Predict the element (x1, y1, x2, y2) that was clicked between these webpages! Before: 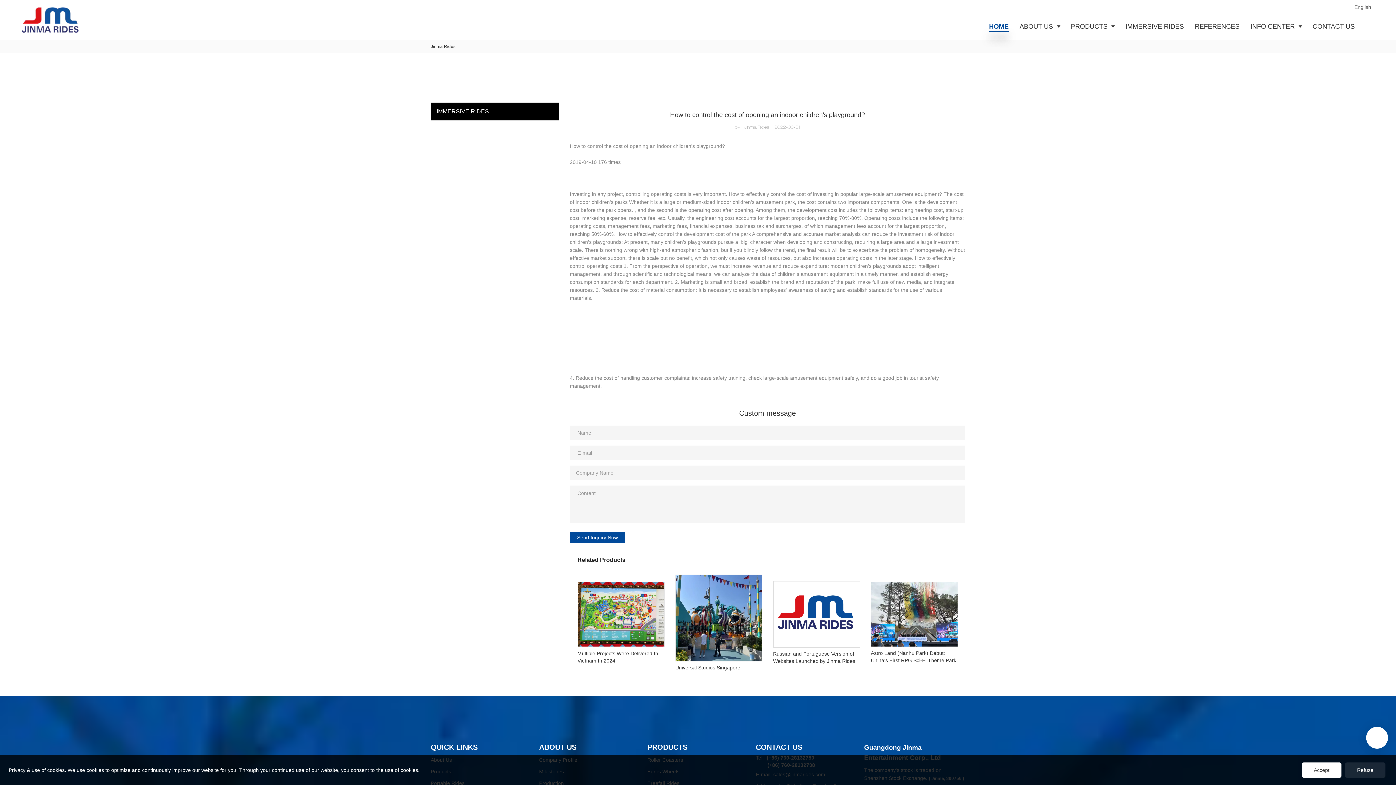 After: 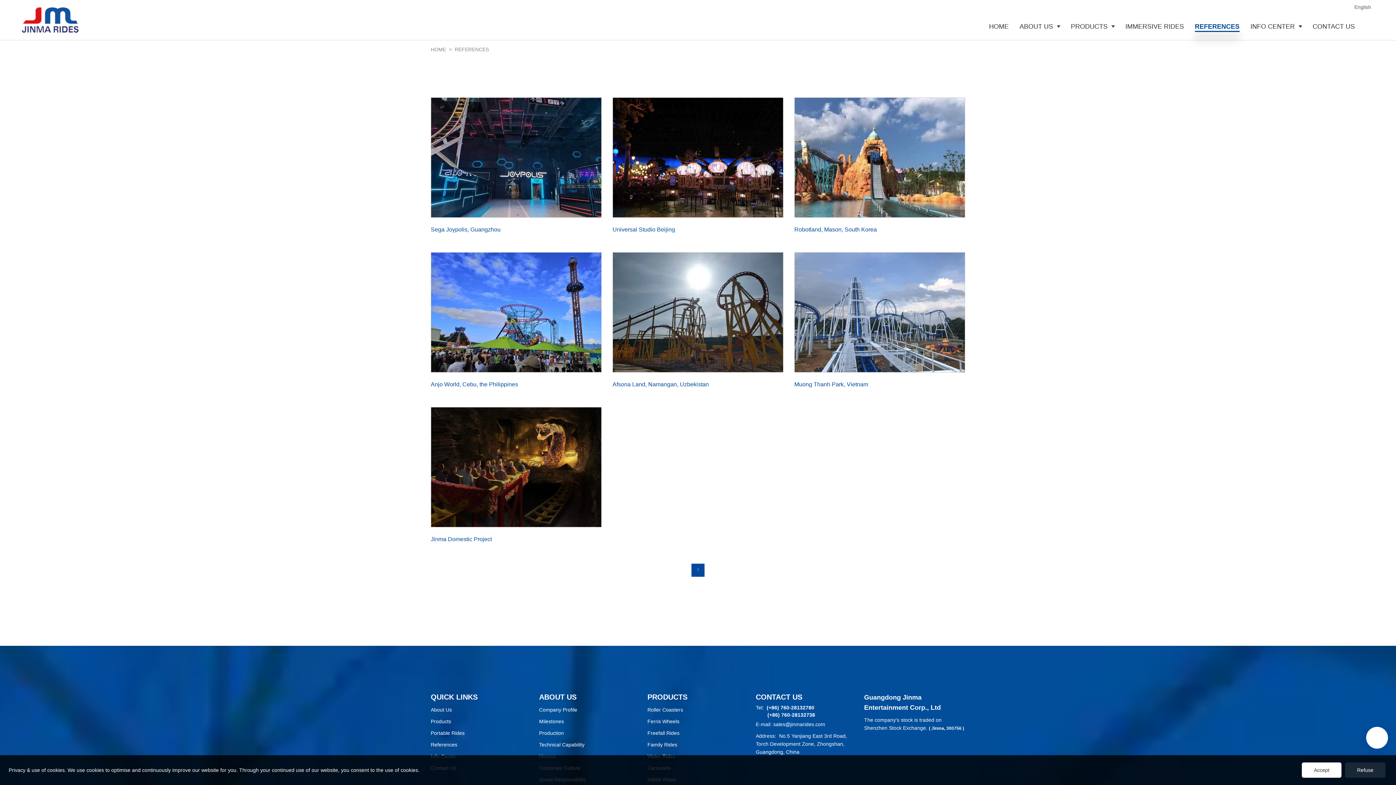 Action: label: REFERENCES bbox: (1189, 13, 1245, 40)